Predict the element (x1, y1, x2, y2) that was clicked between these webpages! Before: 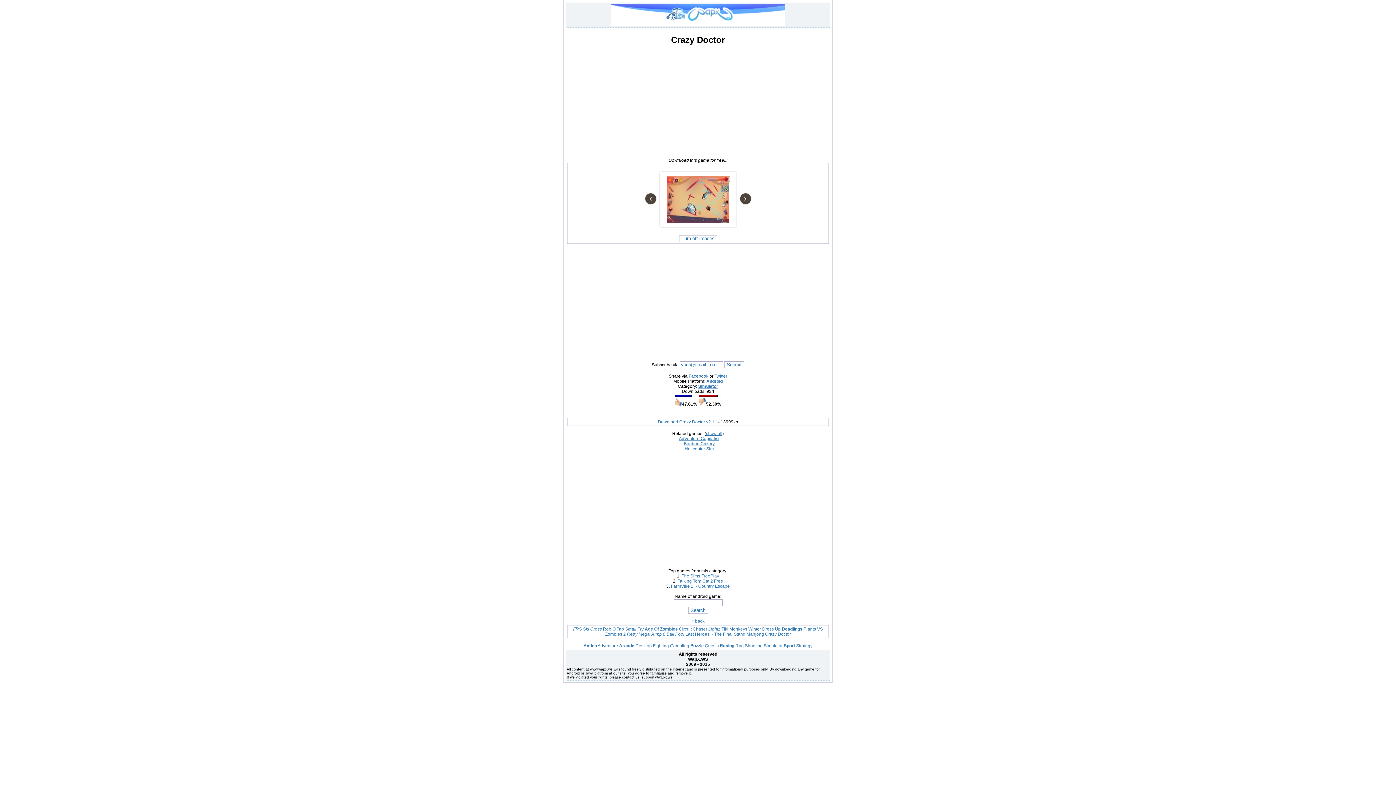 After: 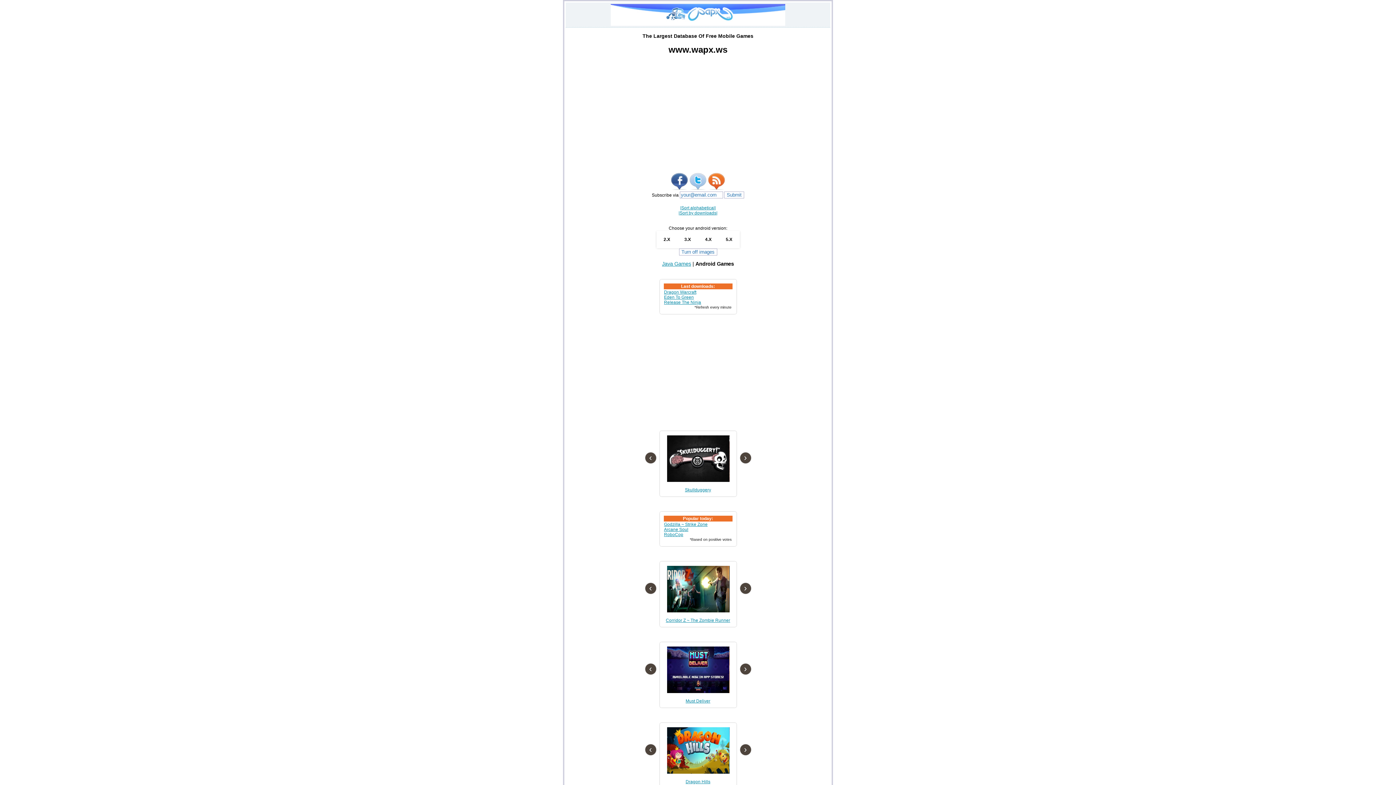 Action: bbox: (583, 643, 597, 648) label: Action